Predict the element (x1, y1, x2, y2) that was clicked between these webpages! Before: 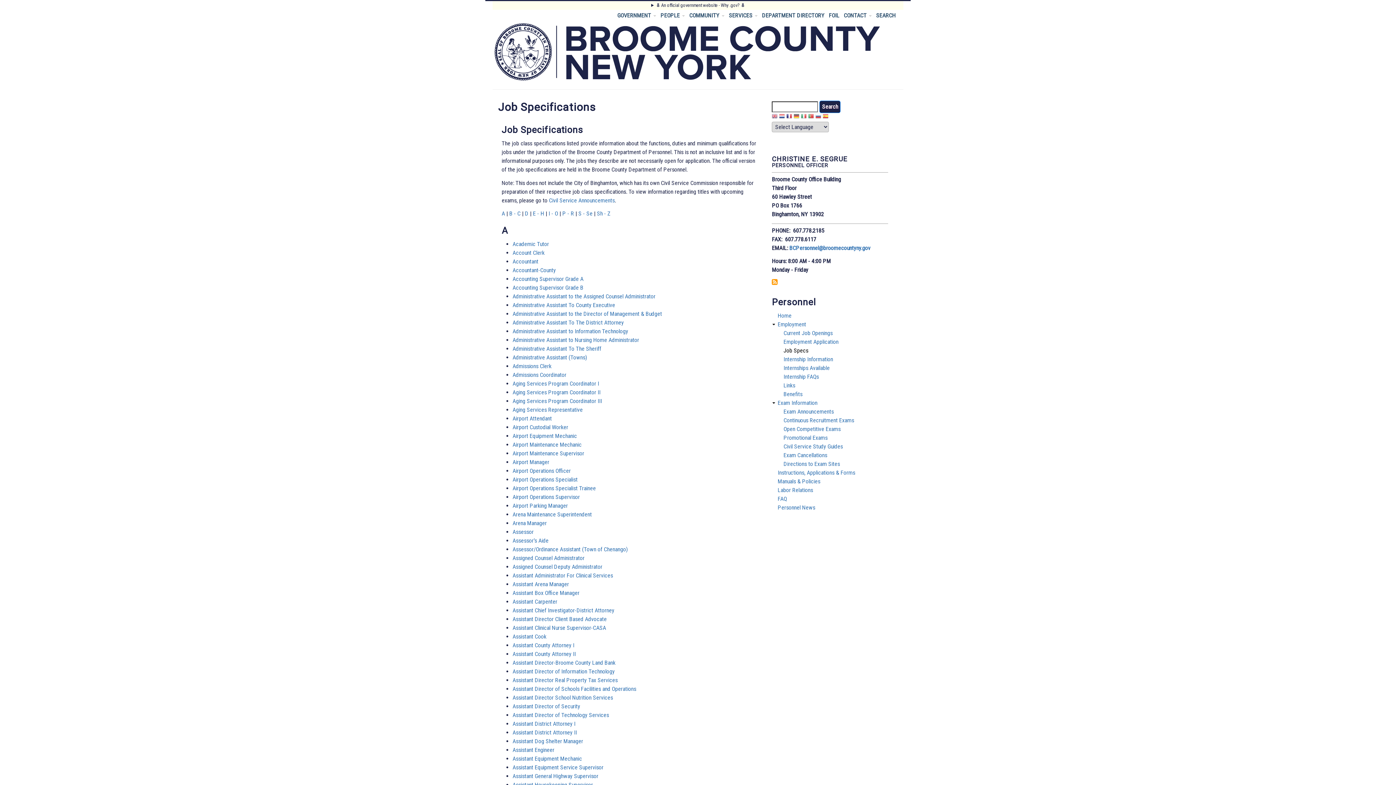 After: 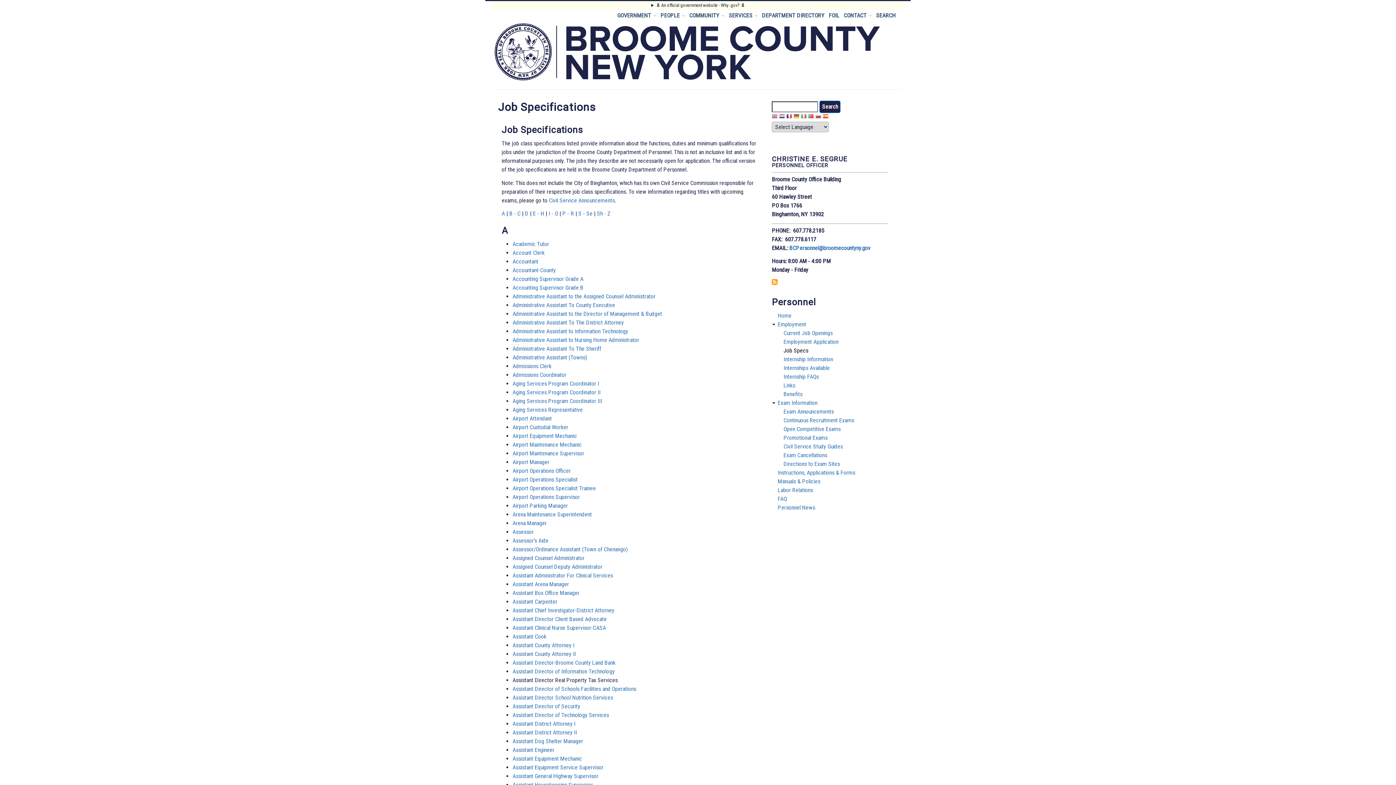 Action: bbox: (512, 677, 617, 684) label: Assistant Director Real Property Tax Services